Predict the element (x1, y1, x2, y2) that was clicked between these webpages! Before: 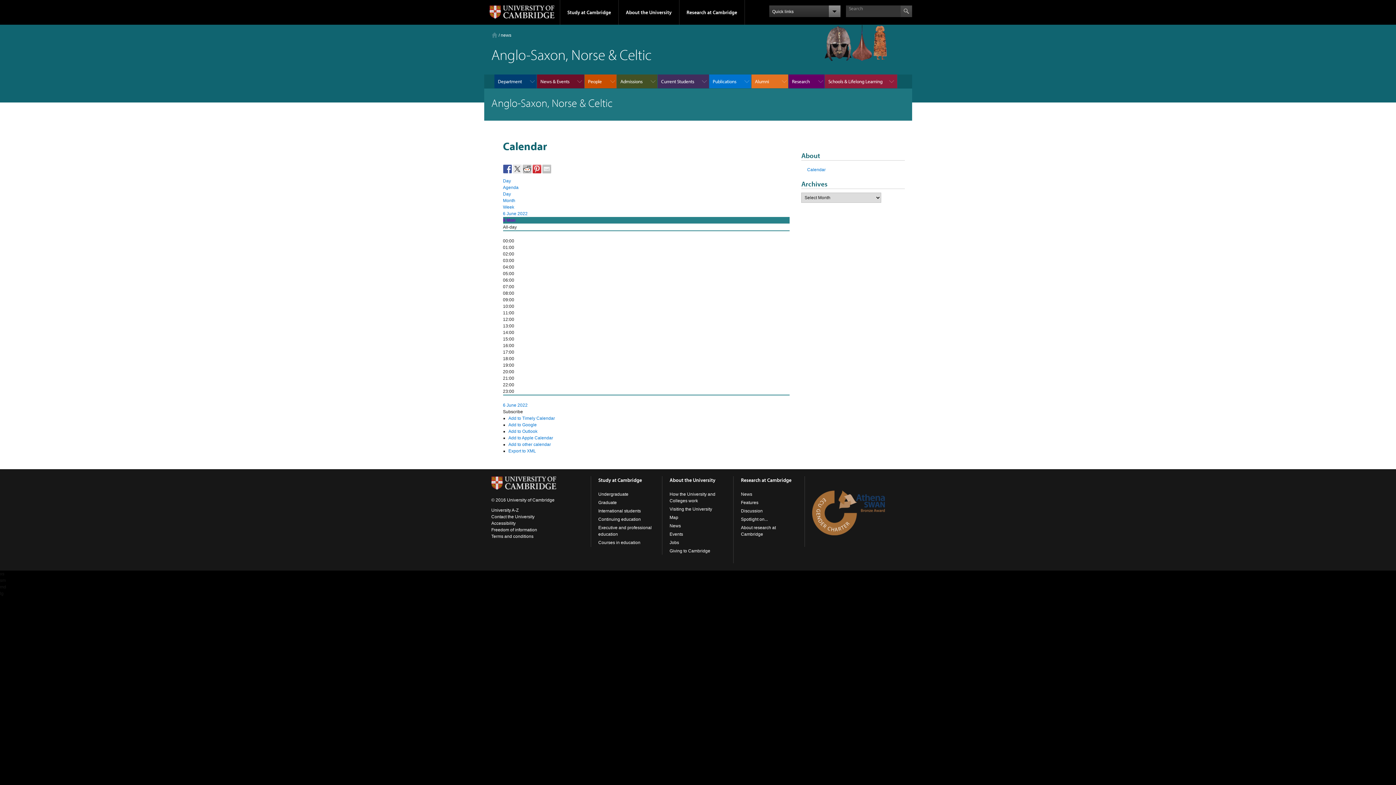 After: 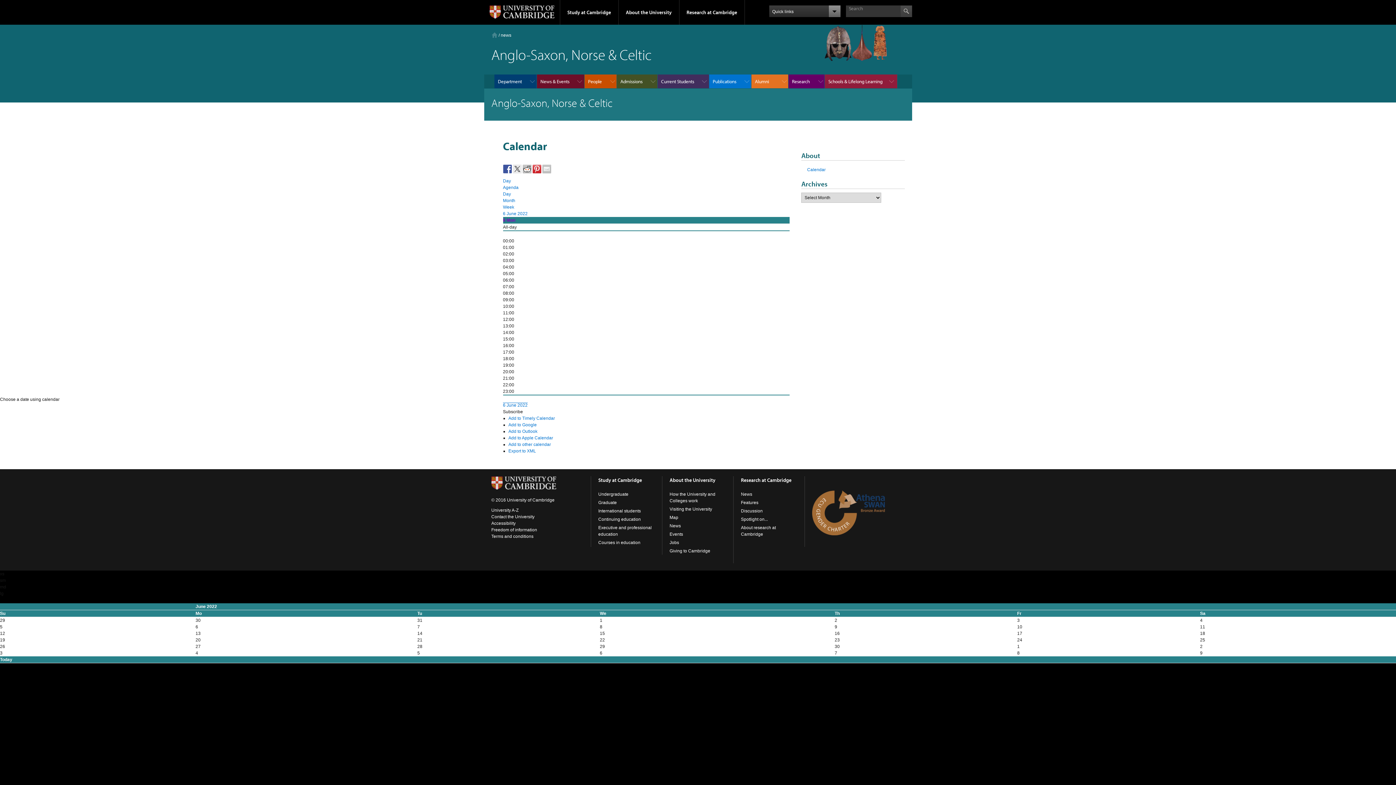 Action: label: 6 June 2022 bbox: (503, 402, 527, 408)